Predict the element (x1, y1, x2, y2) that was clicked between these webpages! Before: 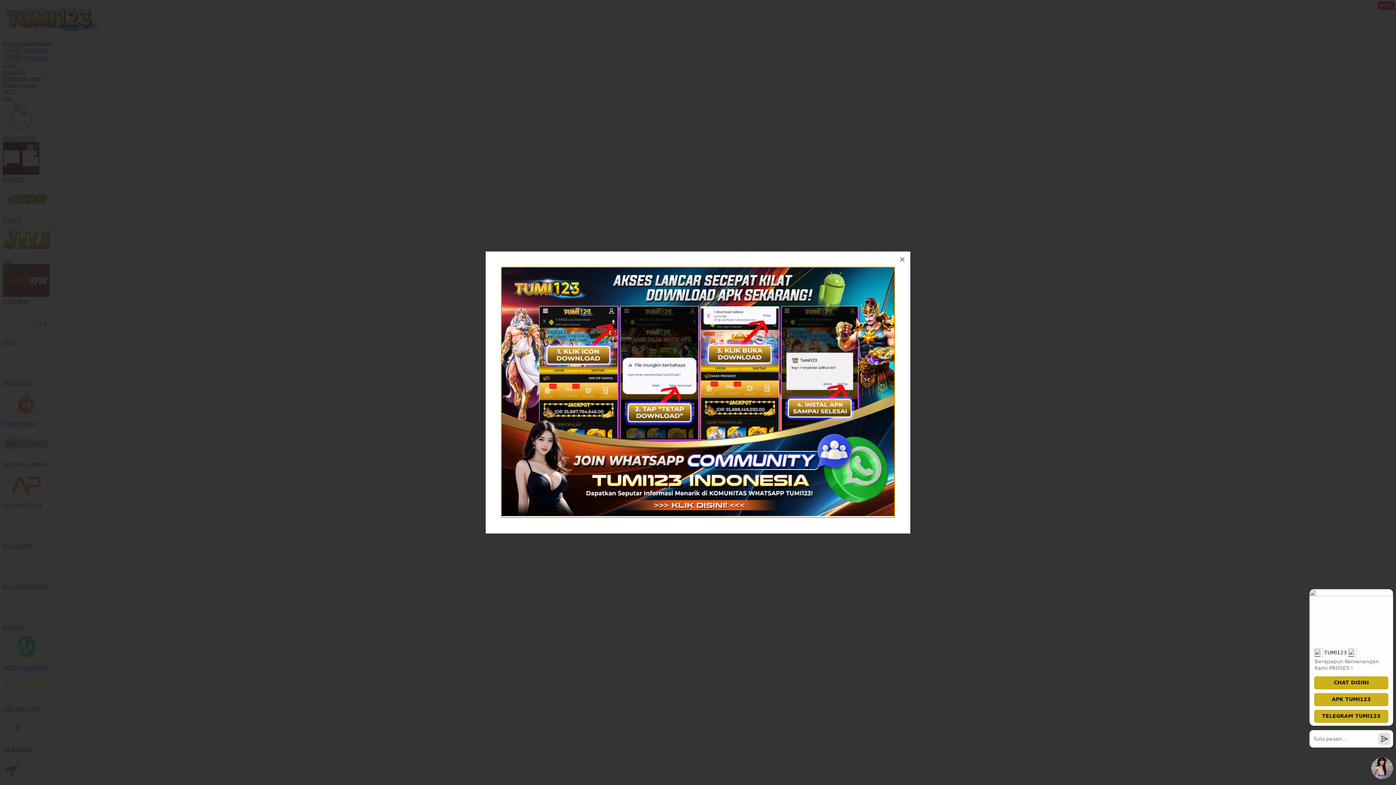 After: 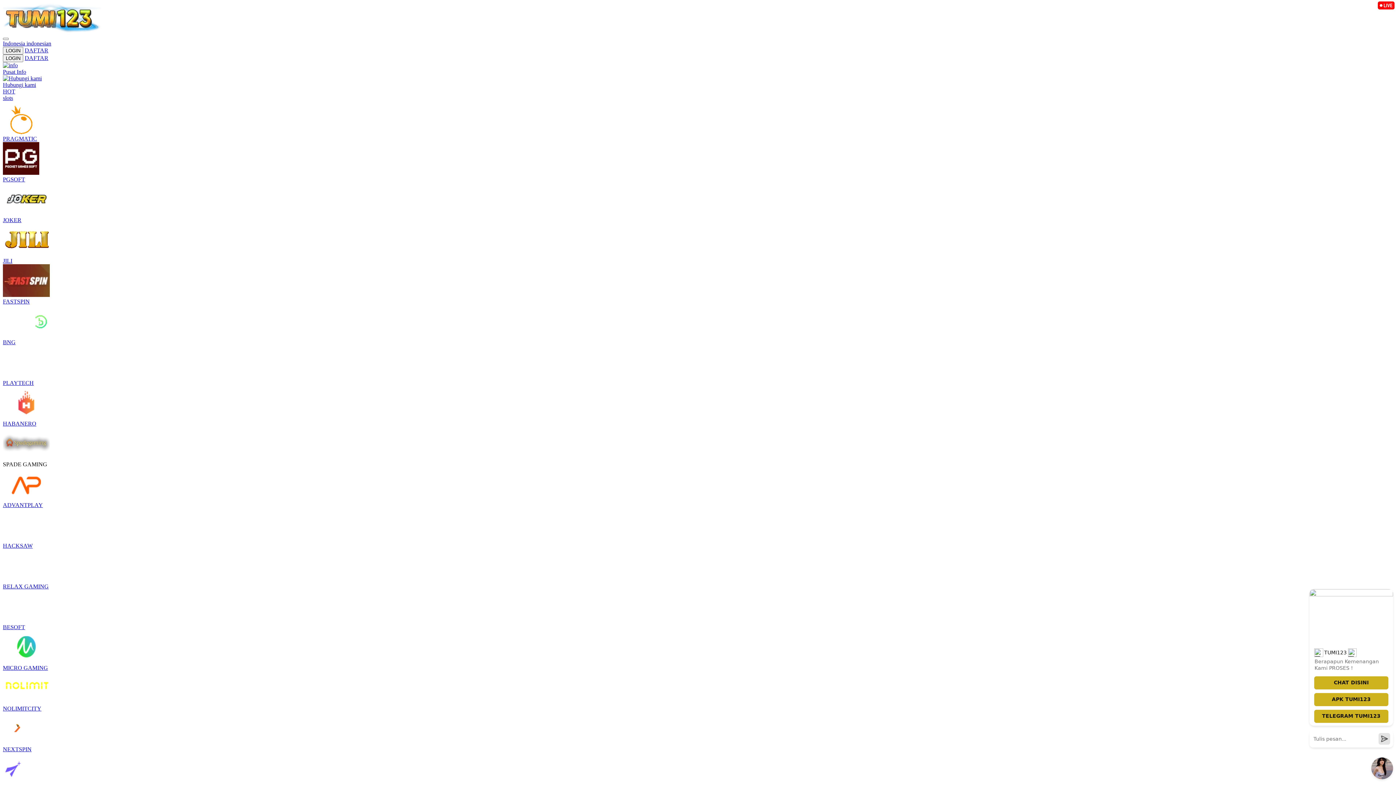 Action: bbox: (894, 251, 910, 267)